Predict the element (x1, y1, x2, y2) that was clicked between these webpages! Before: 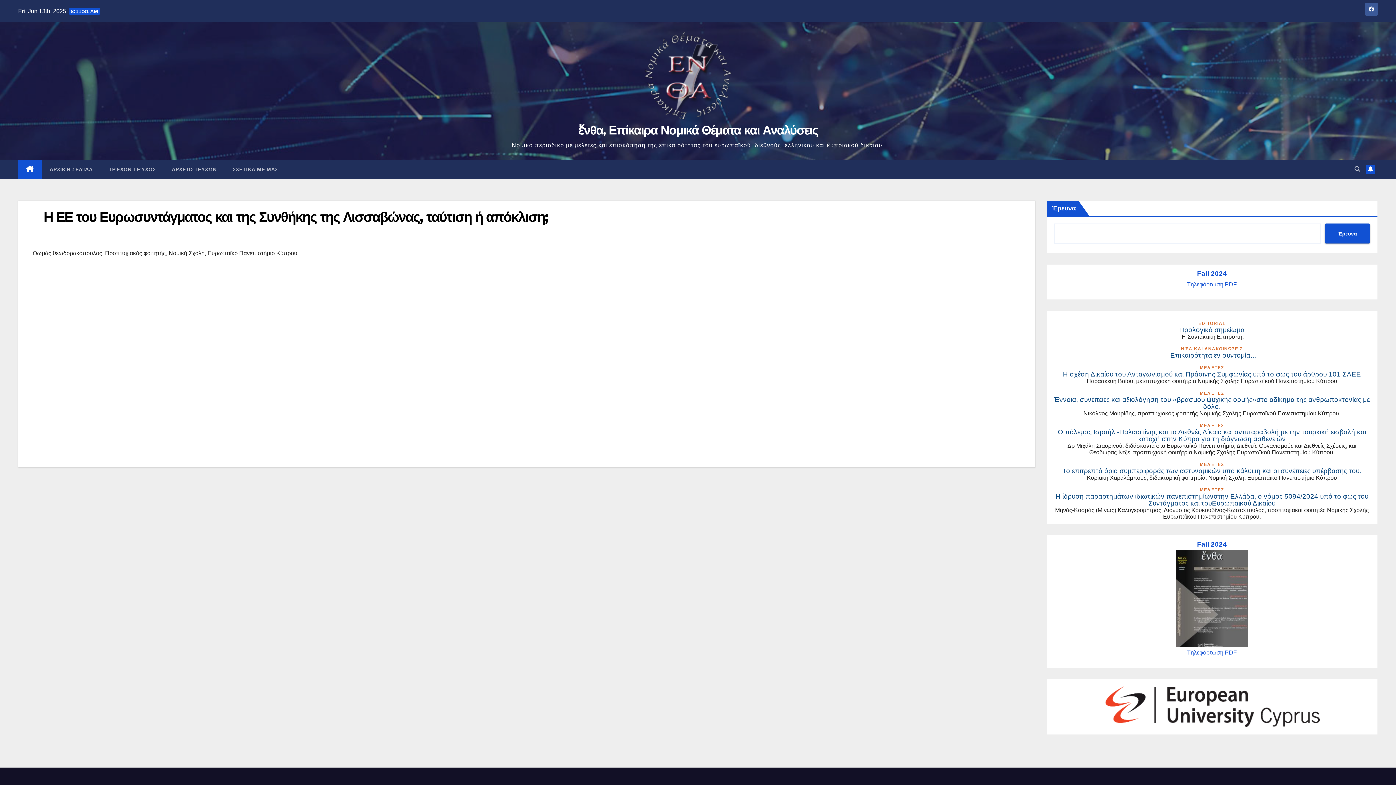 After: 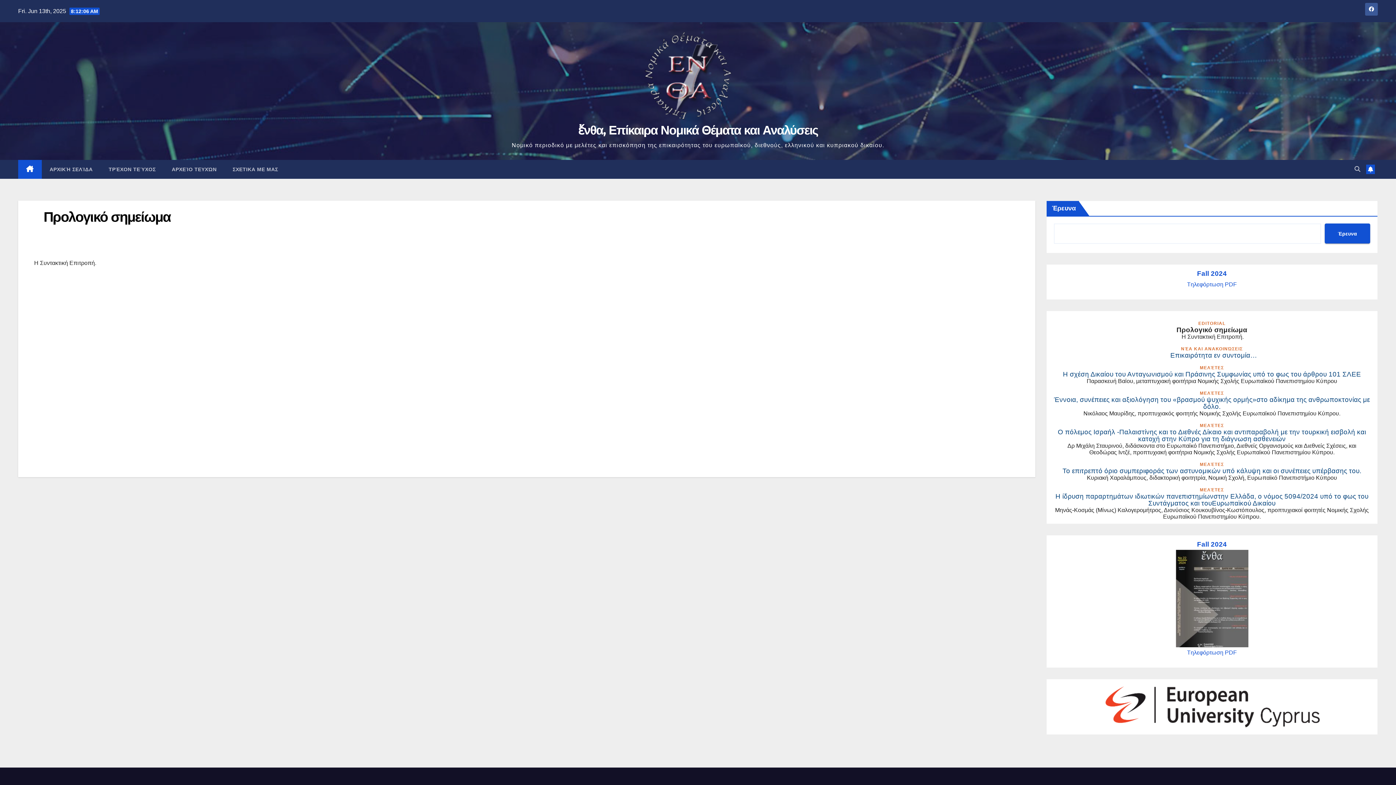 Action: label: Προλογικό σημείωμα bbox: (1179, 326, 1245, 333)